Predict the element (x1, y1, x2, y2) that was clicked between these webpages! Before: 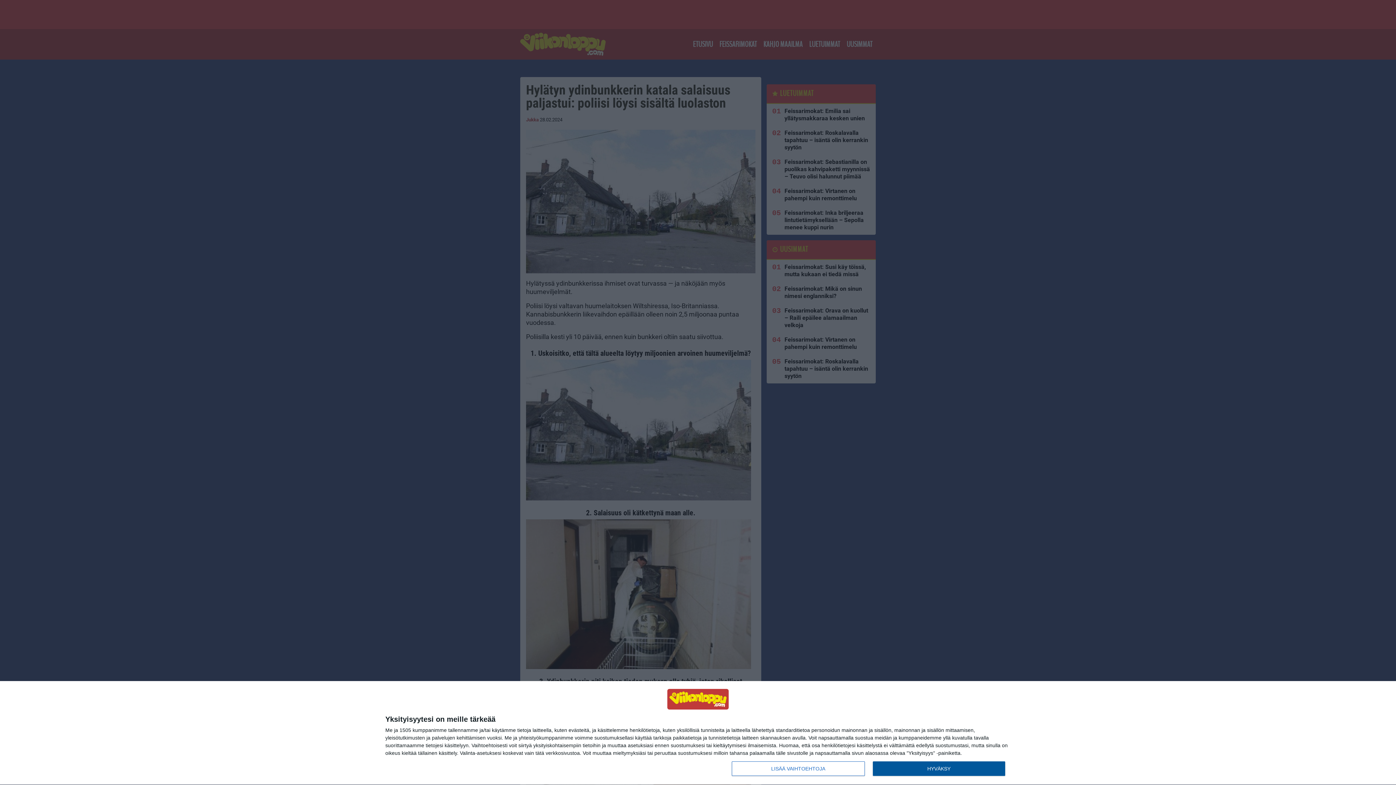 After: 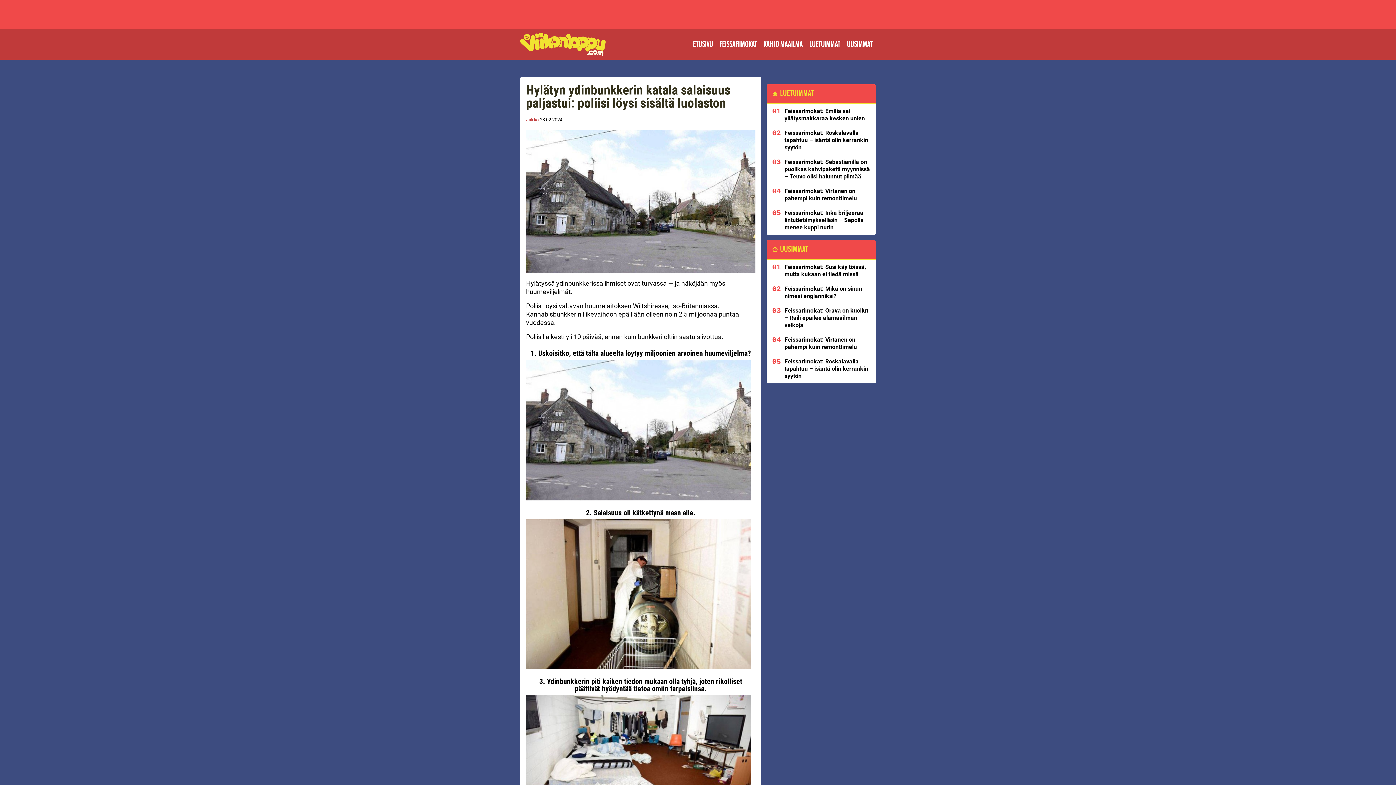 Action: label: HYVÄKSY bbox: (872, 761, 1005, 776)